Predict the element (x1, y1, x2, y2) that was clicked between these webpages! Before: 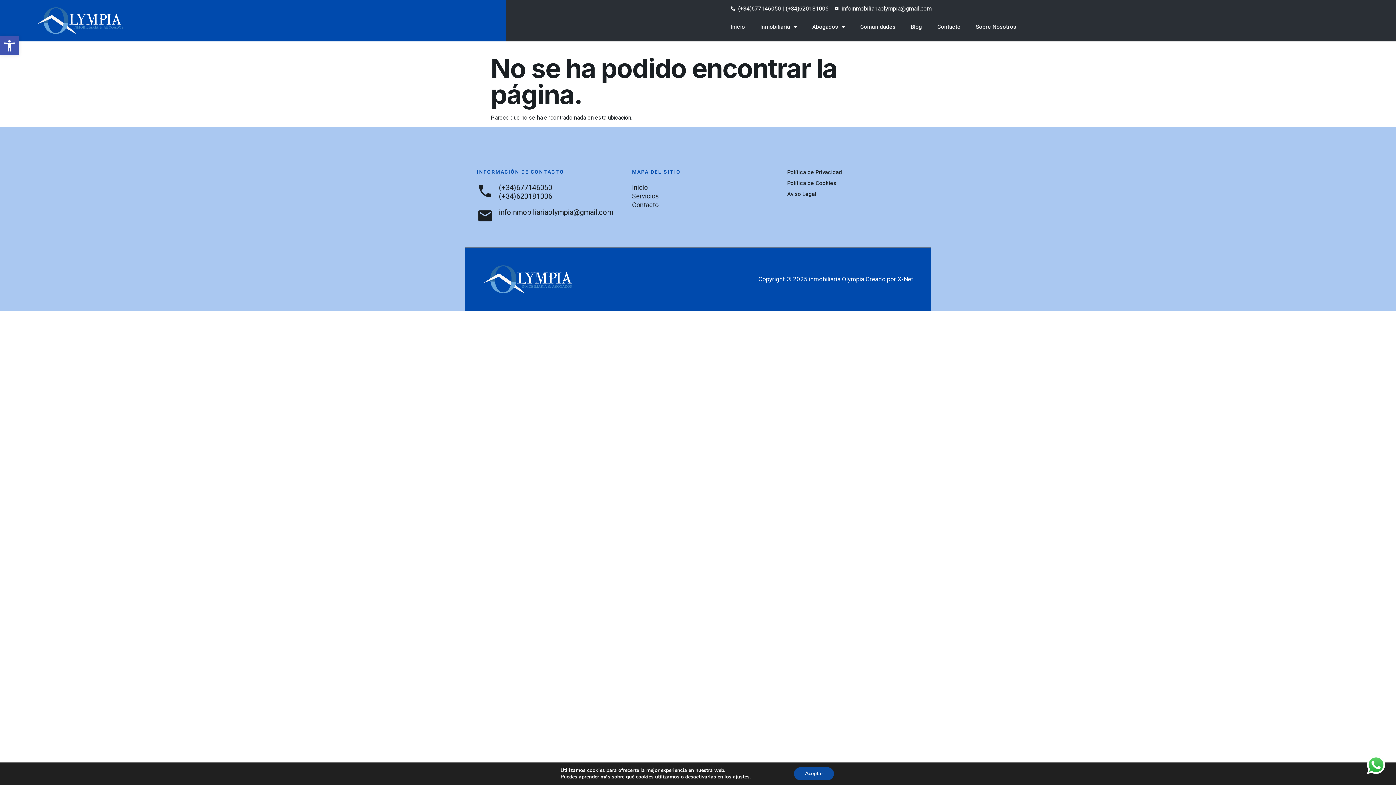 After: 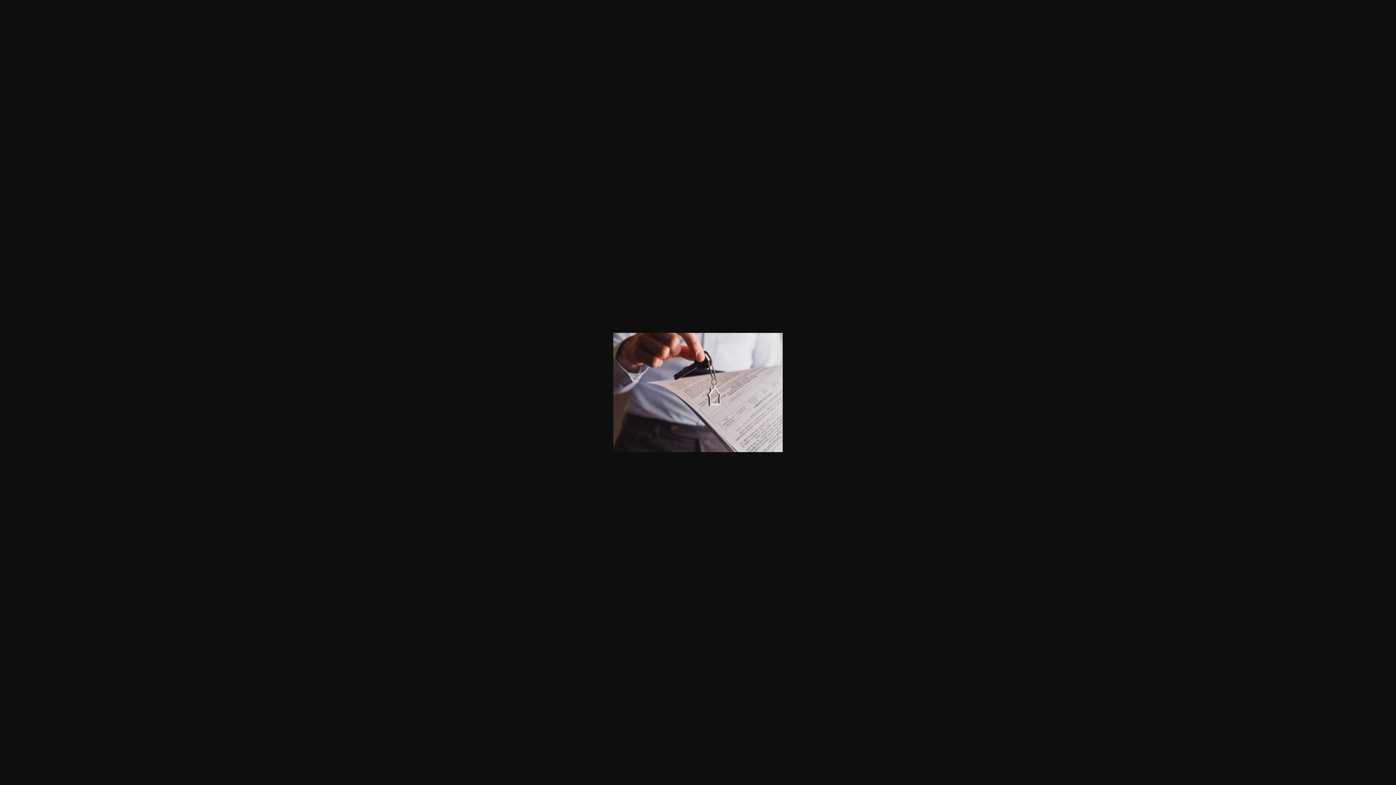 Action: bbox: (632, 192, 764, 200) label: Servicios